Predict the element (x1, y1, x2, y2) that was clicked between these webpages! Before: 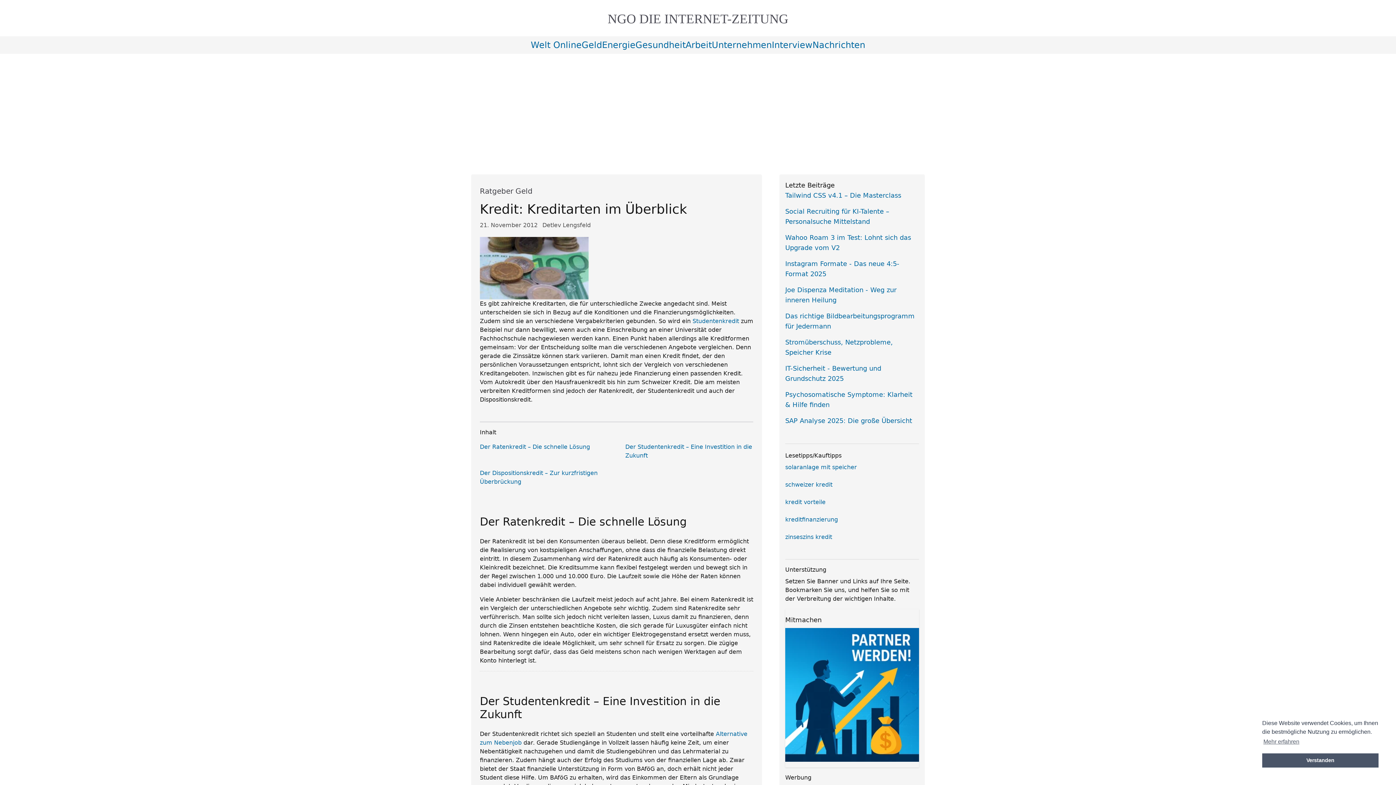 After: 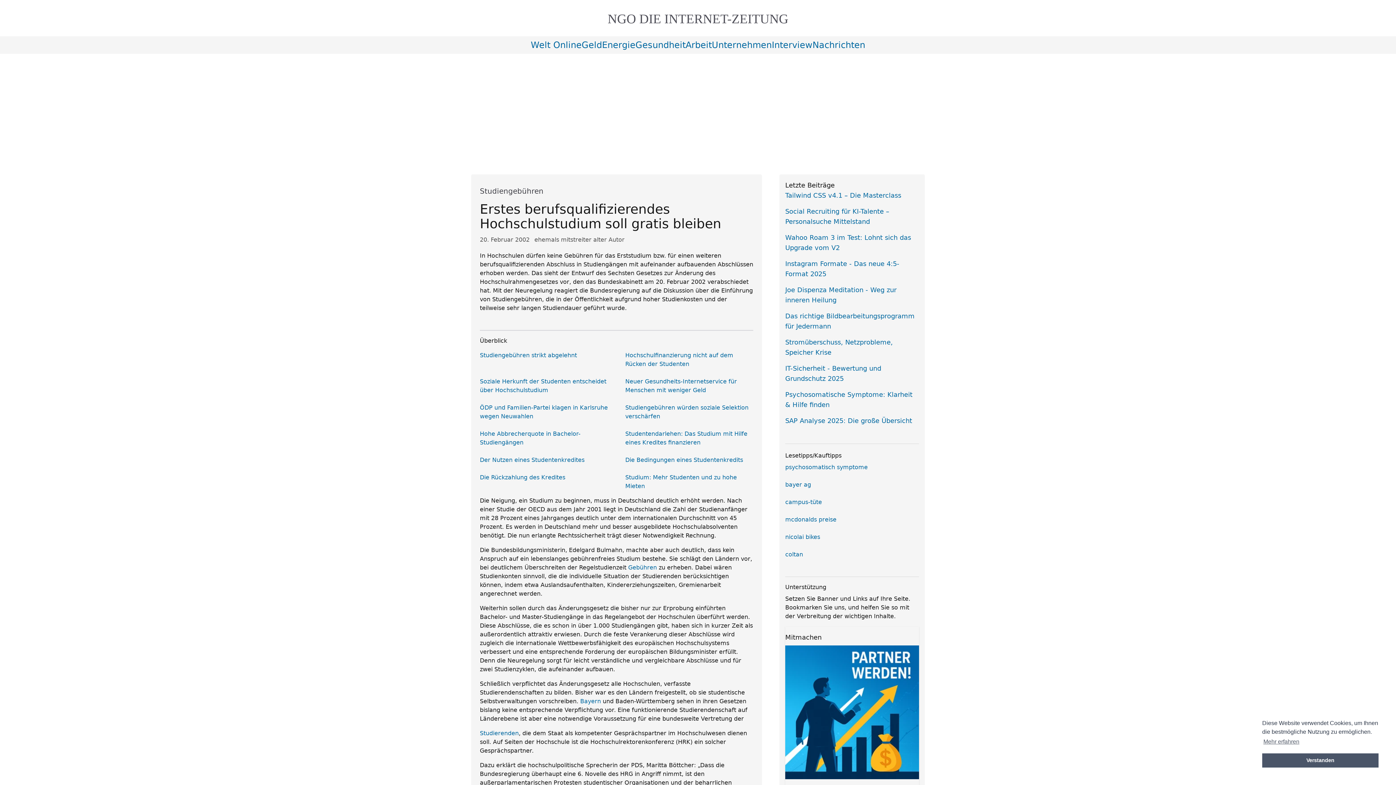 Action: bbox: (692, 317, 739, 324) label: Studentenkredit